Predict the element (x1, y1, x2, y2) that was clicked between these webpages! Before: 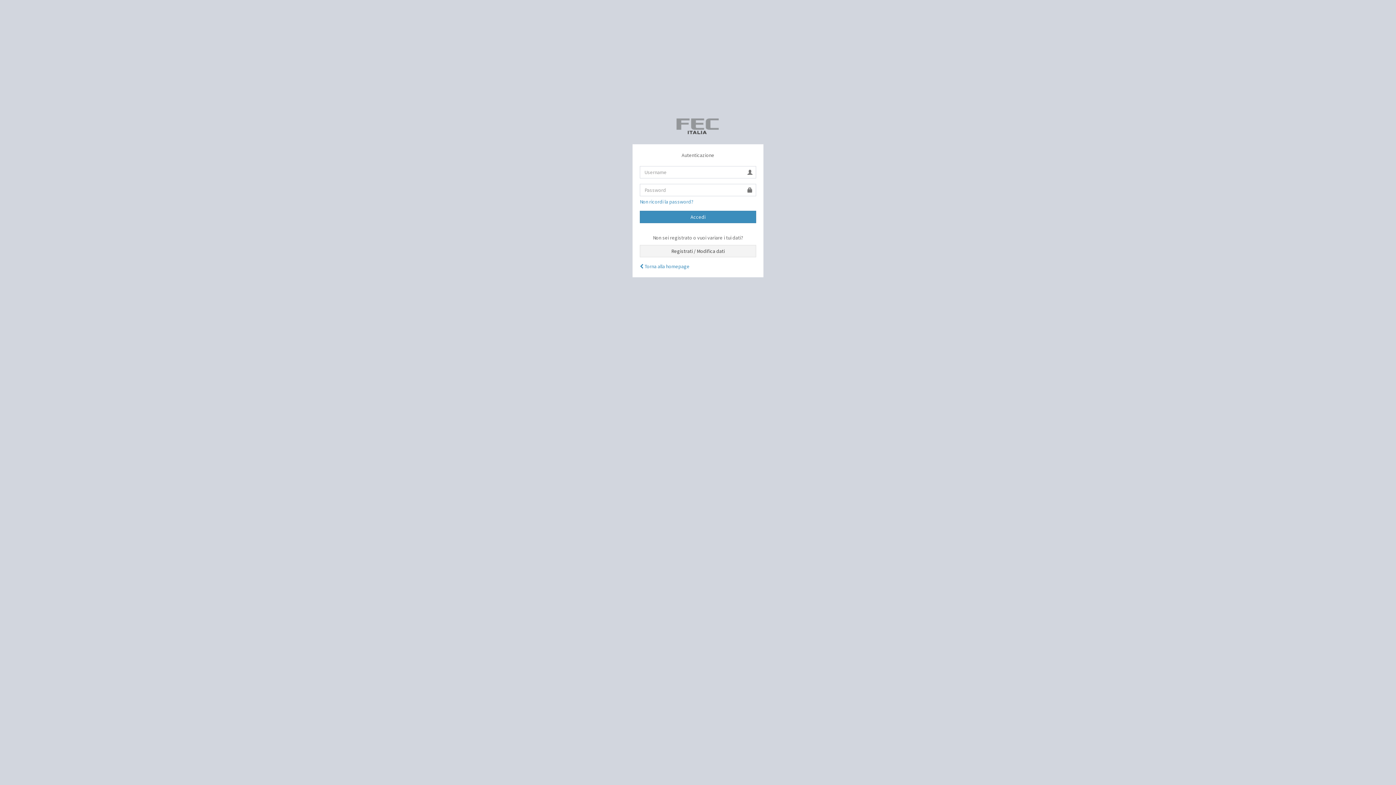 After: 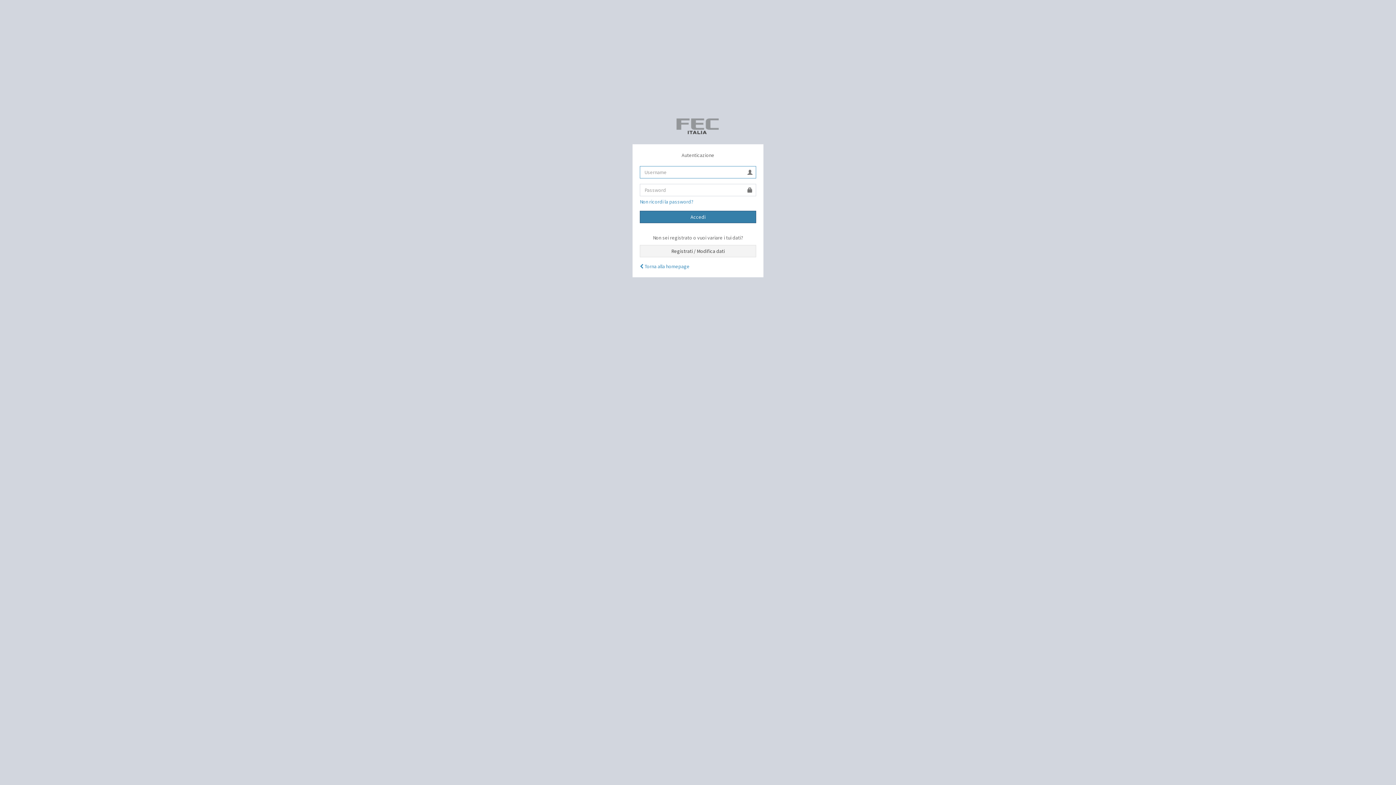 Action: label: Accedi bbox: (640, 211, 756, 223)